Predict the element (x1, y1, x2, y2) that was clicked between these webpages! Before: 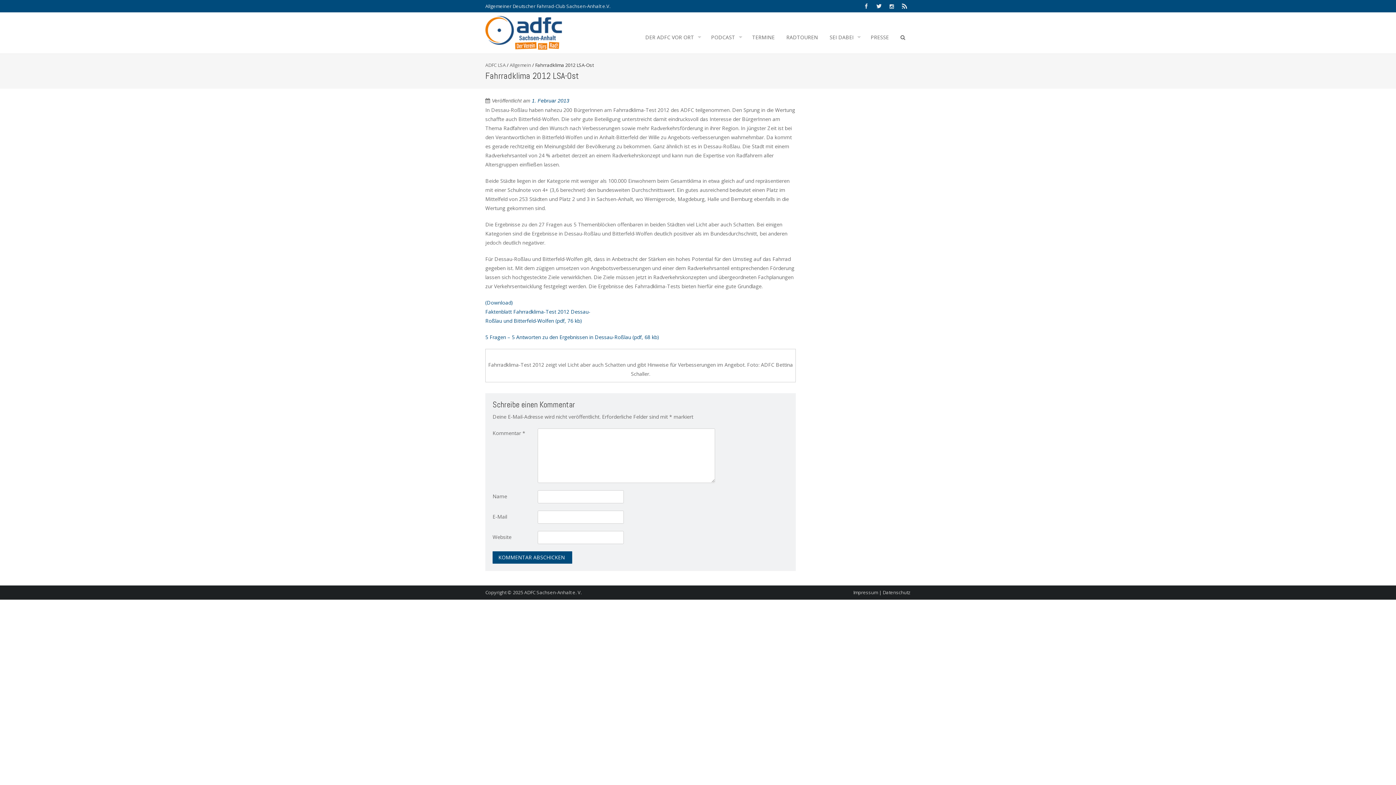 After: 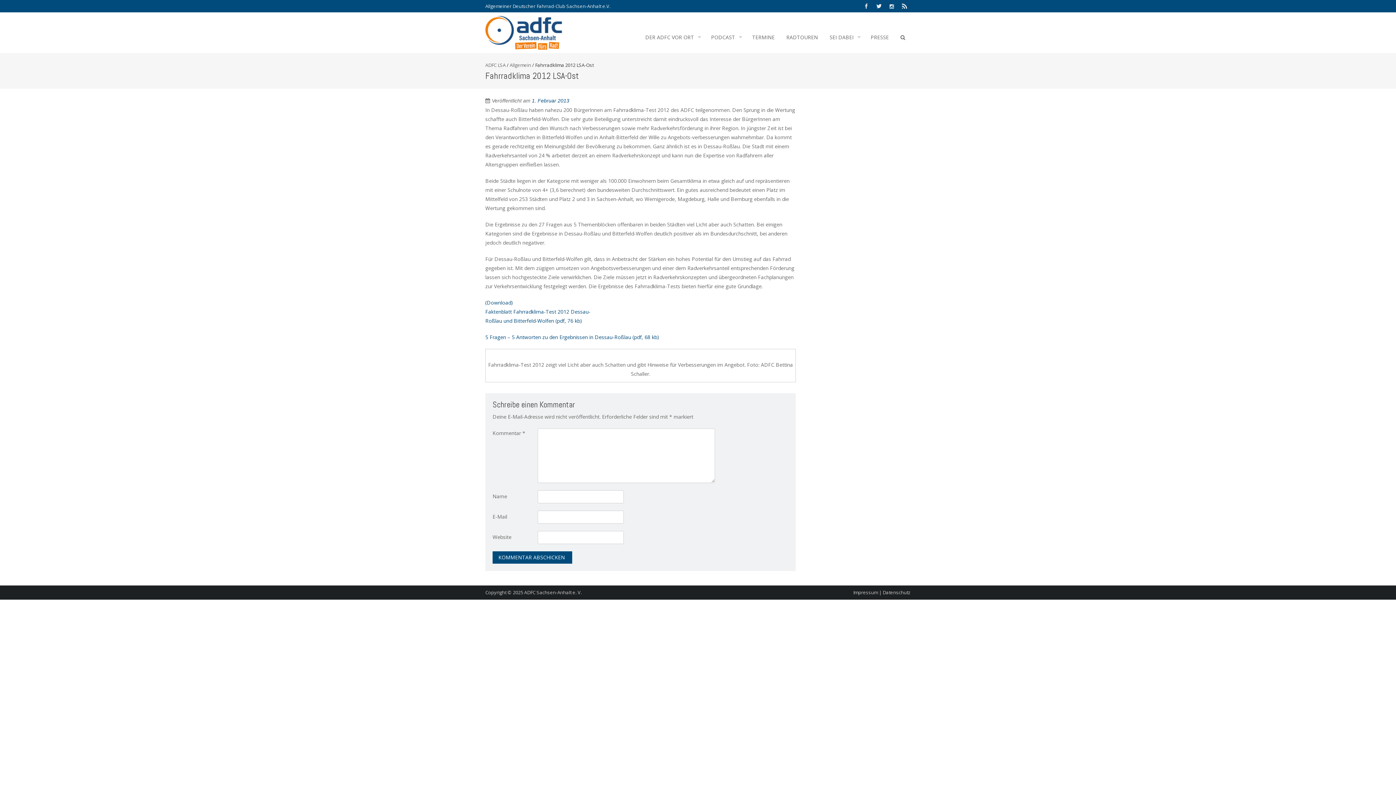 Action: bbox: (532, 97, 569, 103) label: 1. Februar 2013